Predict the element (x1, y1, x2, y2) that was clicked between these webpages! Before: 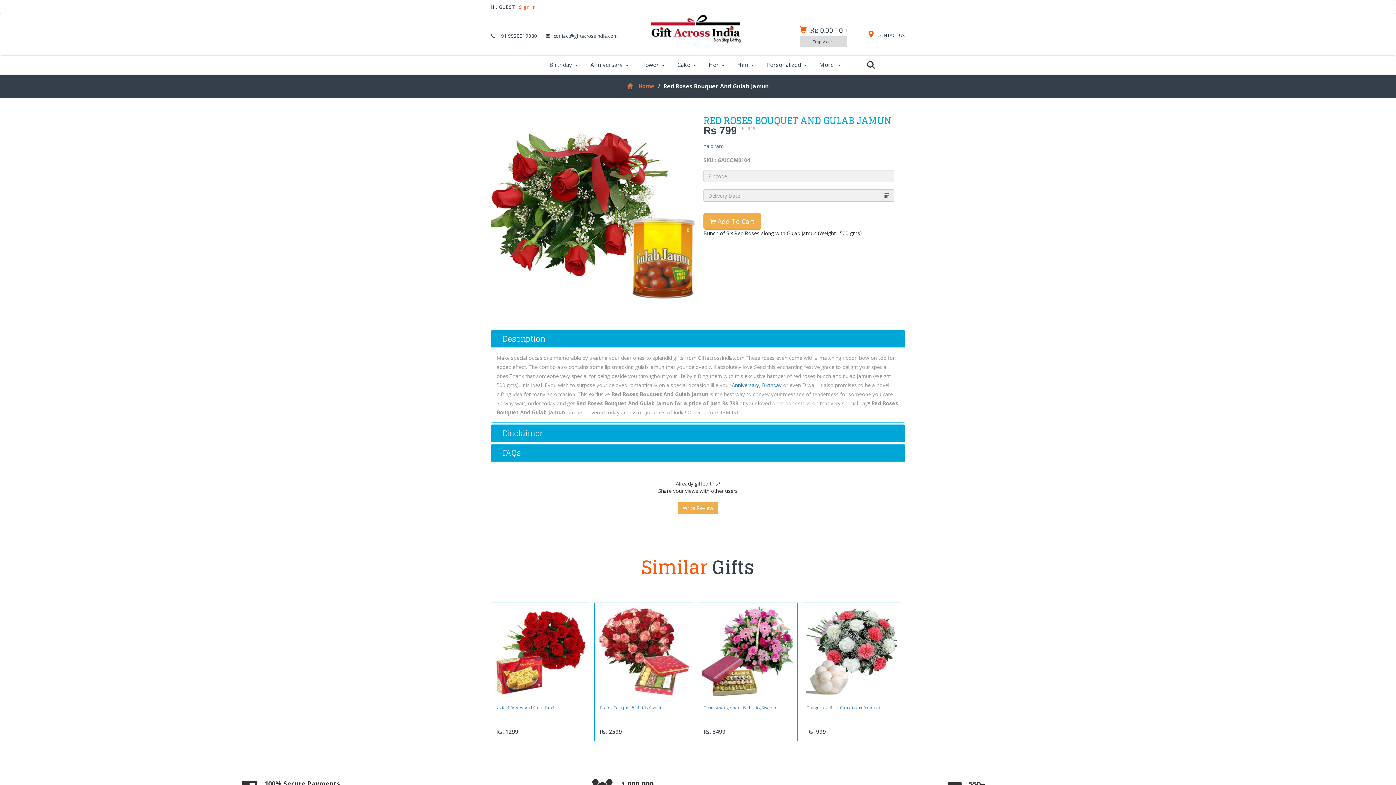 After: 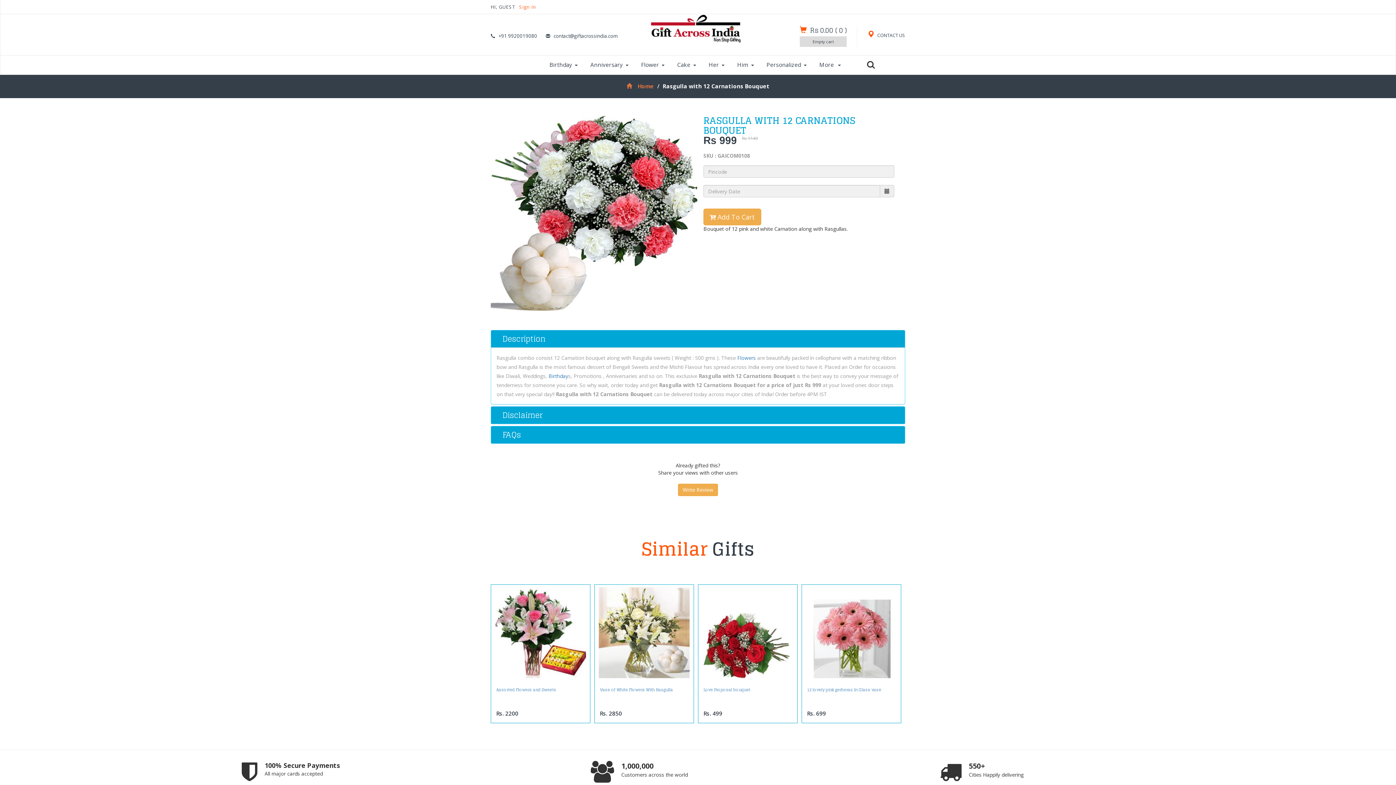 Action: bbox: (804, 605, 898, 696)